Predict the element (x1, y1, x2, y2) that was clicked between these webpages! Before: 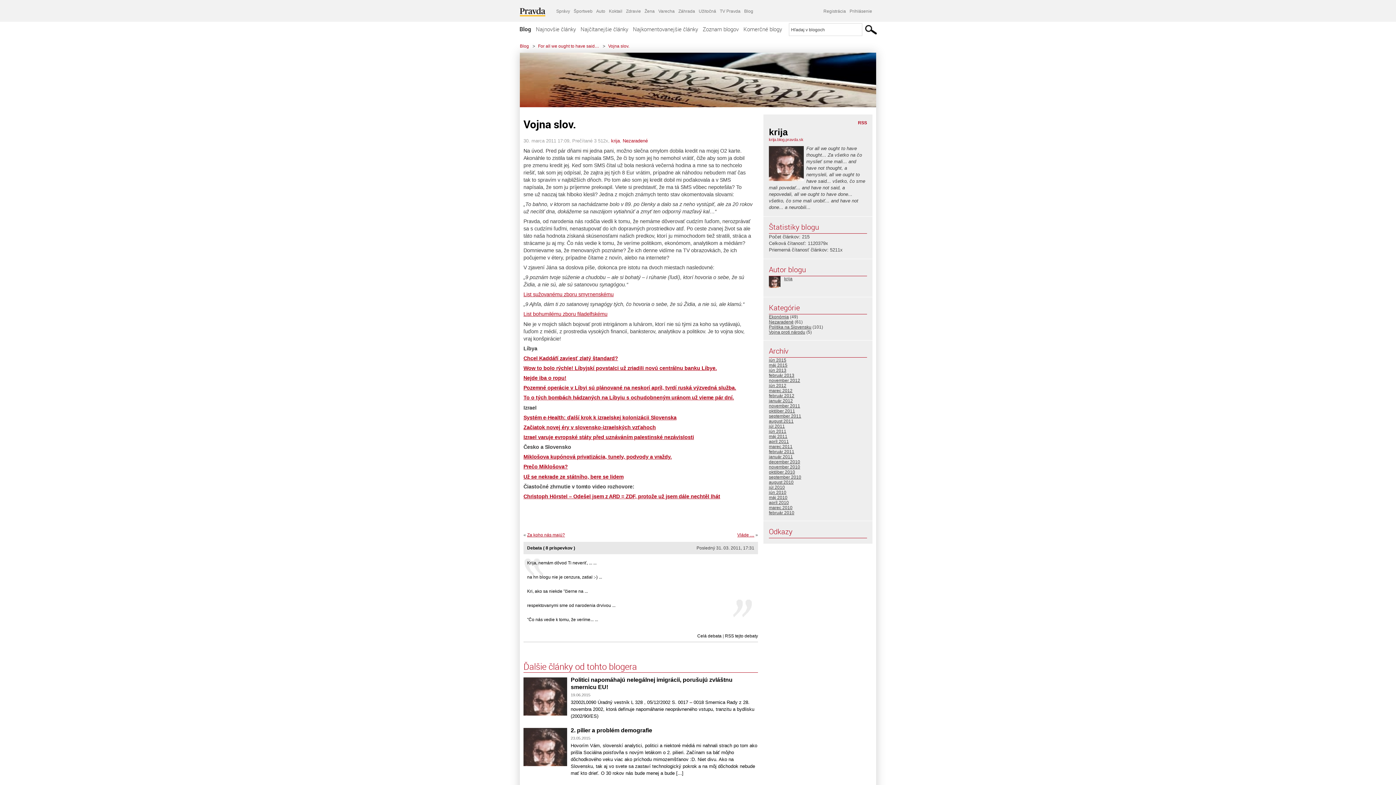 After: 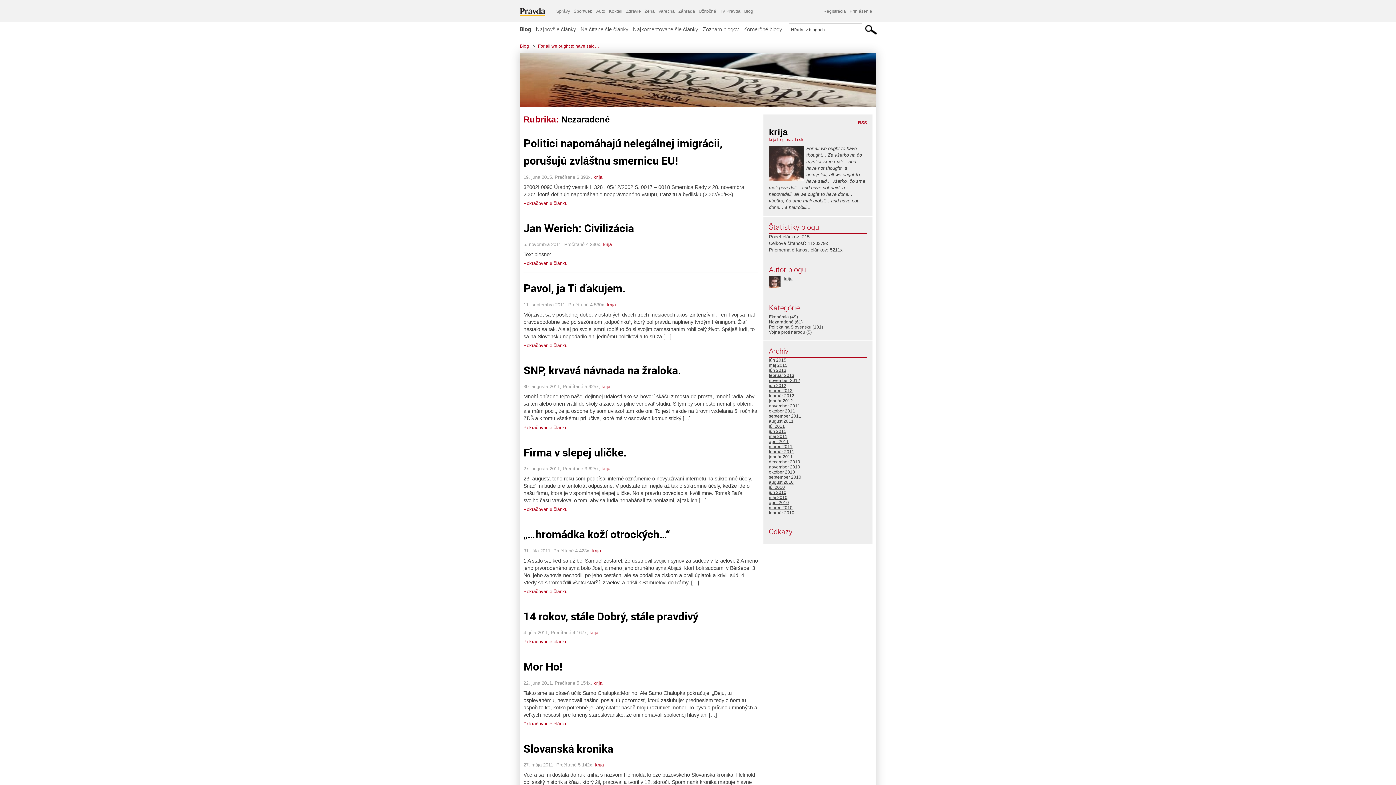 Action: bbox: (622, 138, 648, 143) label: Nezaradené